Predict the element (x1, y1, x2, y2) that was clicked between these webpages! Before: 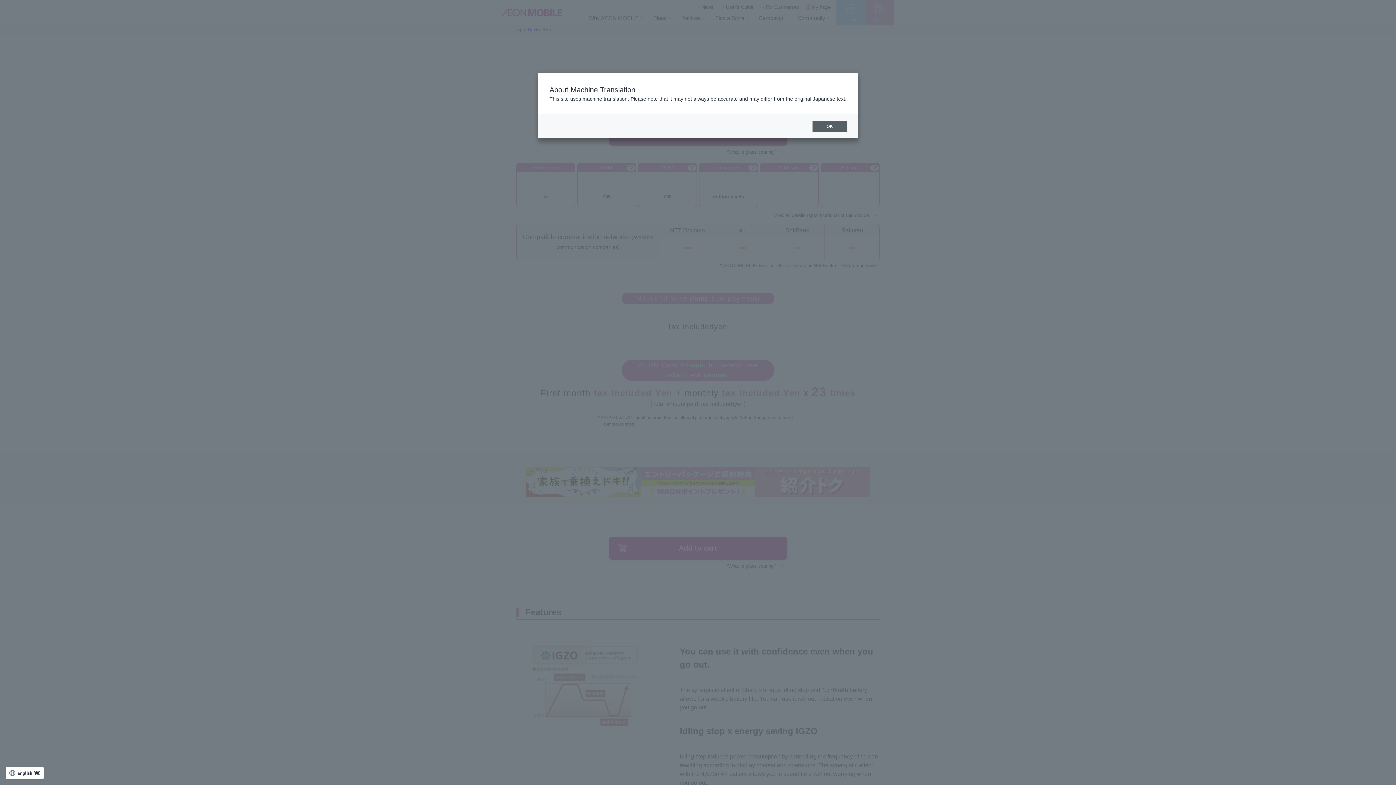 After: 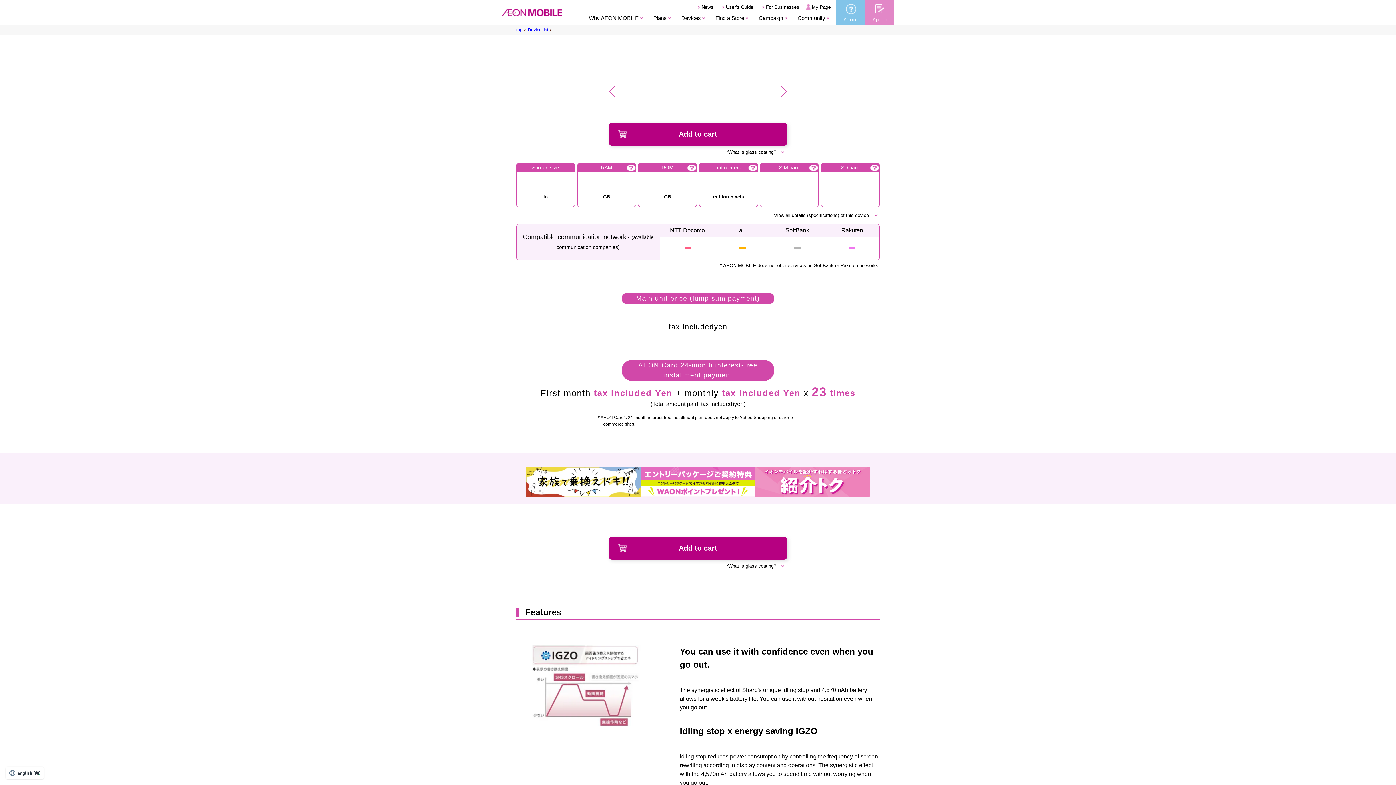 Action: bbox: (812, 120, 847, 132) label: OK